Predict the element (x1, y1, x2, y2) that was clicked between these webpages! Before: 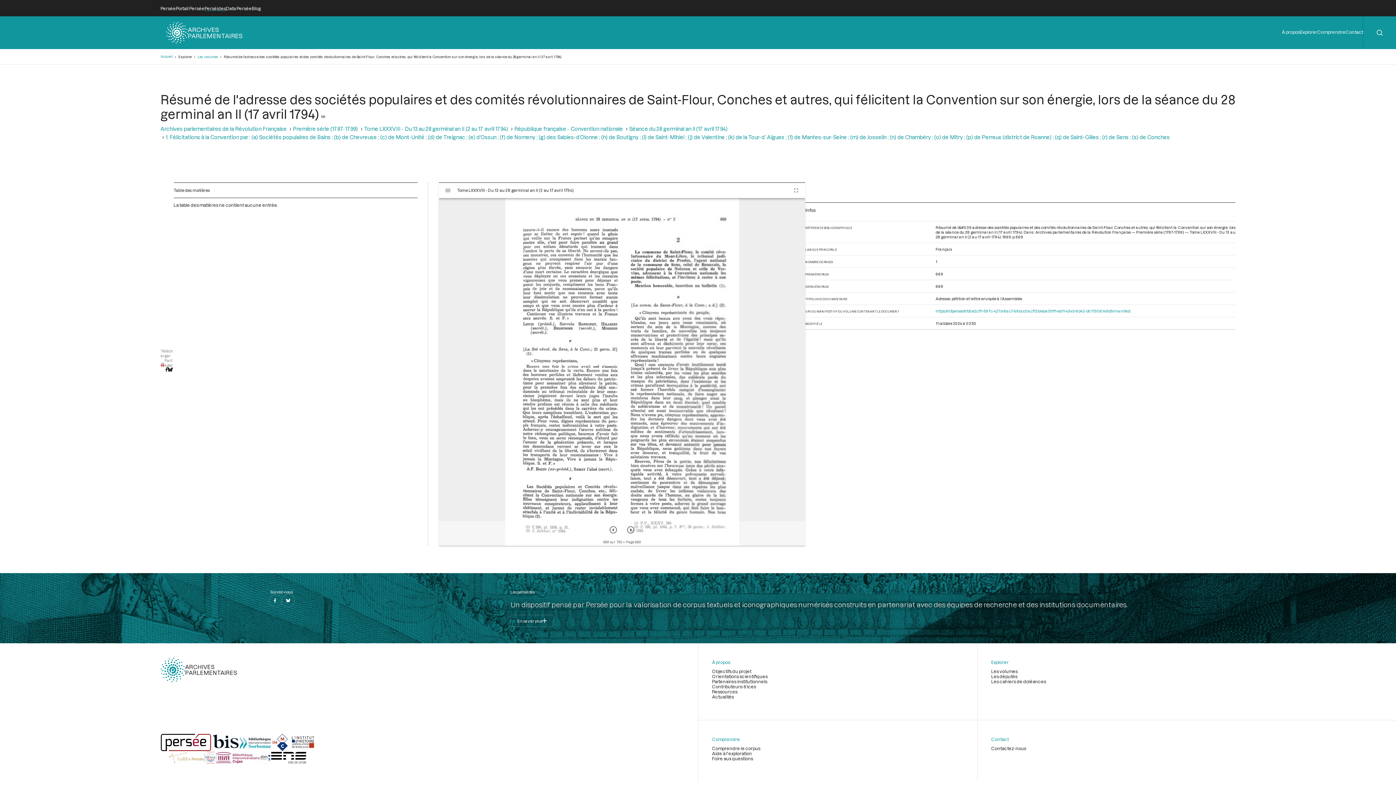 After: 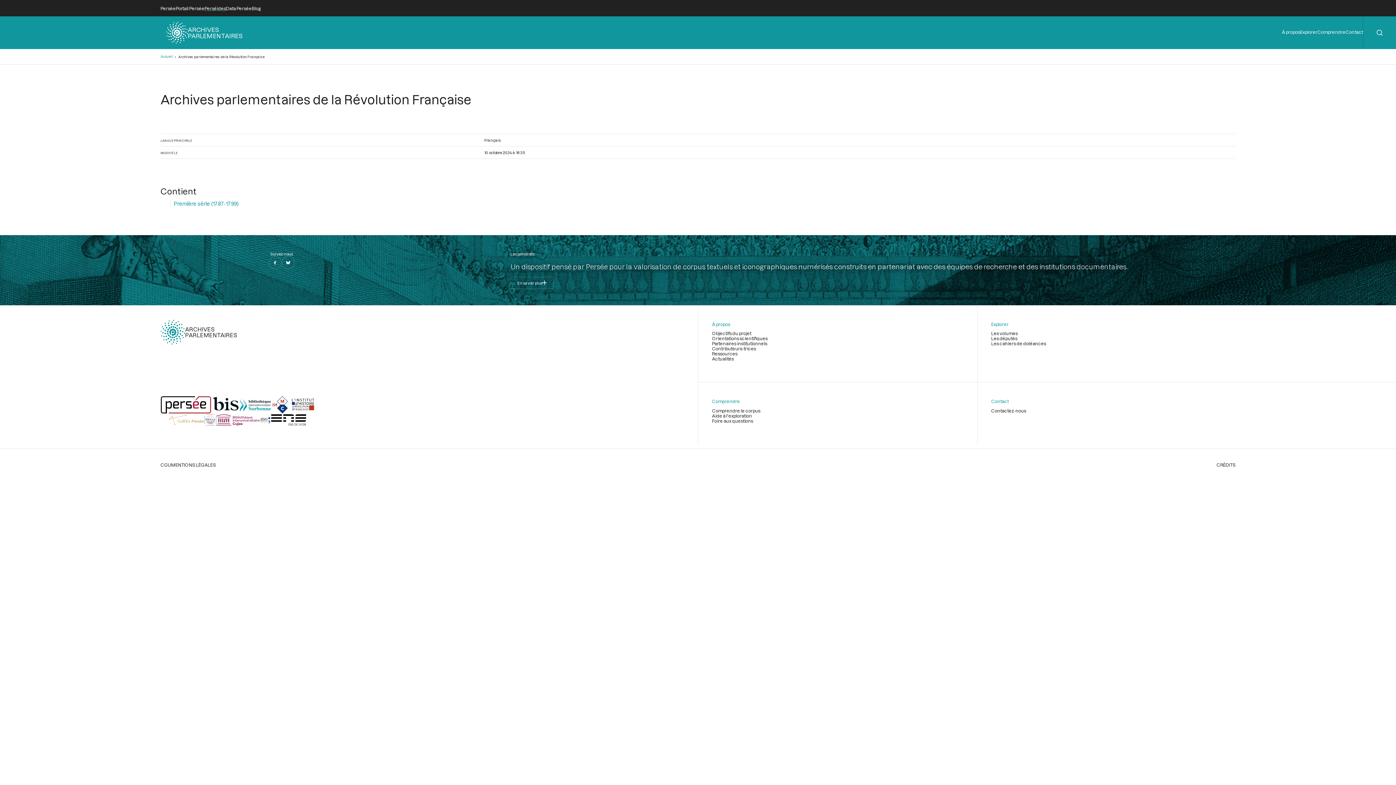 Action: bbox: (160, 125, 286, 132) label: Archives parlementaires de la Révolution Française